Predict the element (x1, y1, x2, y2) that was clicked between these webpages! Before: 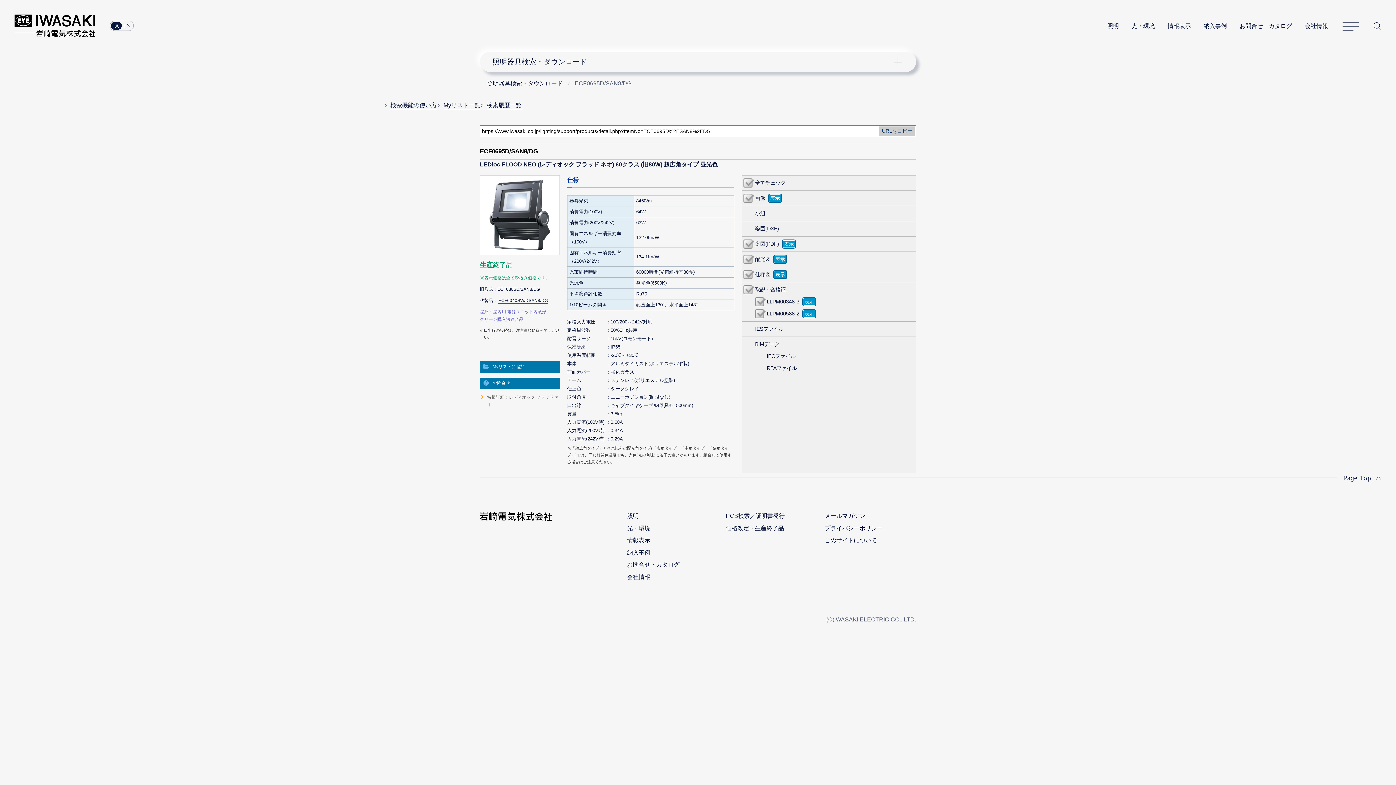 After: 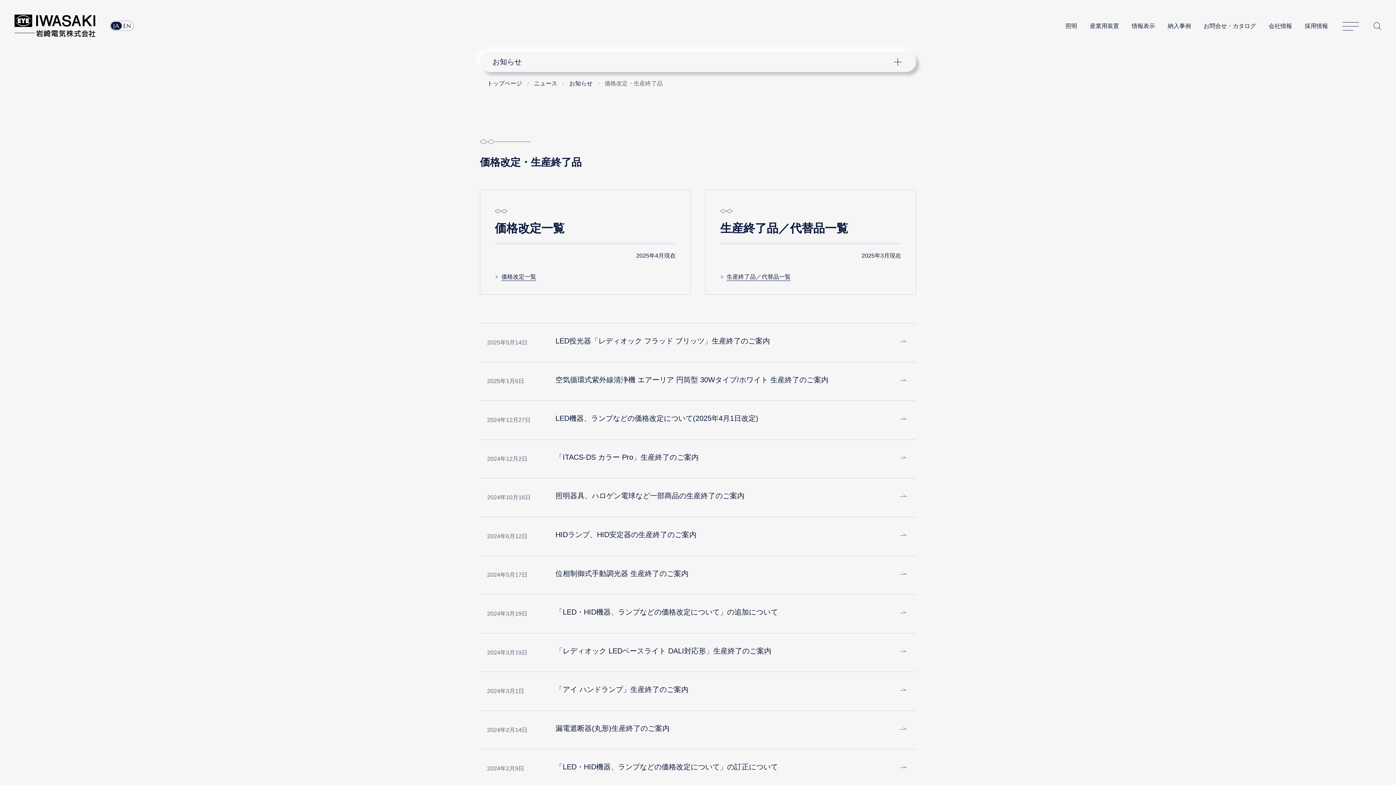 Action: label: 価格改定・生産終了品 bbox: (726, 525, 784, 532)